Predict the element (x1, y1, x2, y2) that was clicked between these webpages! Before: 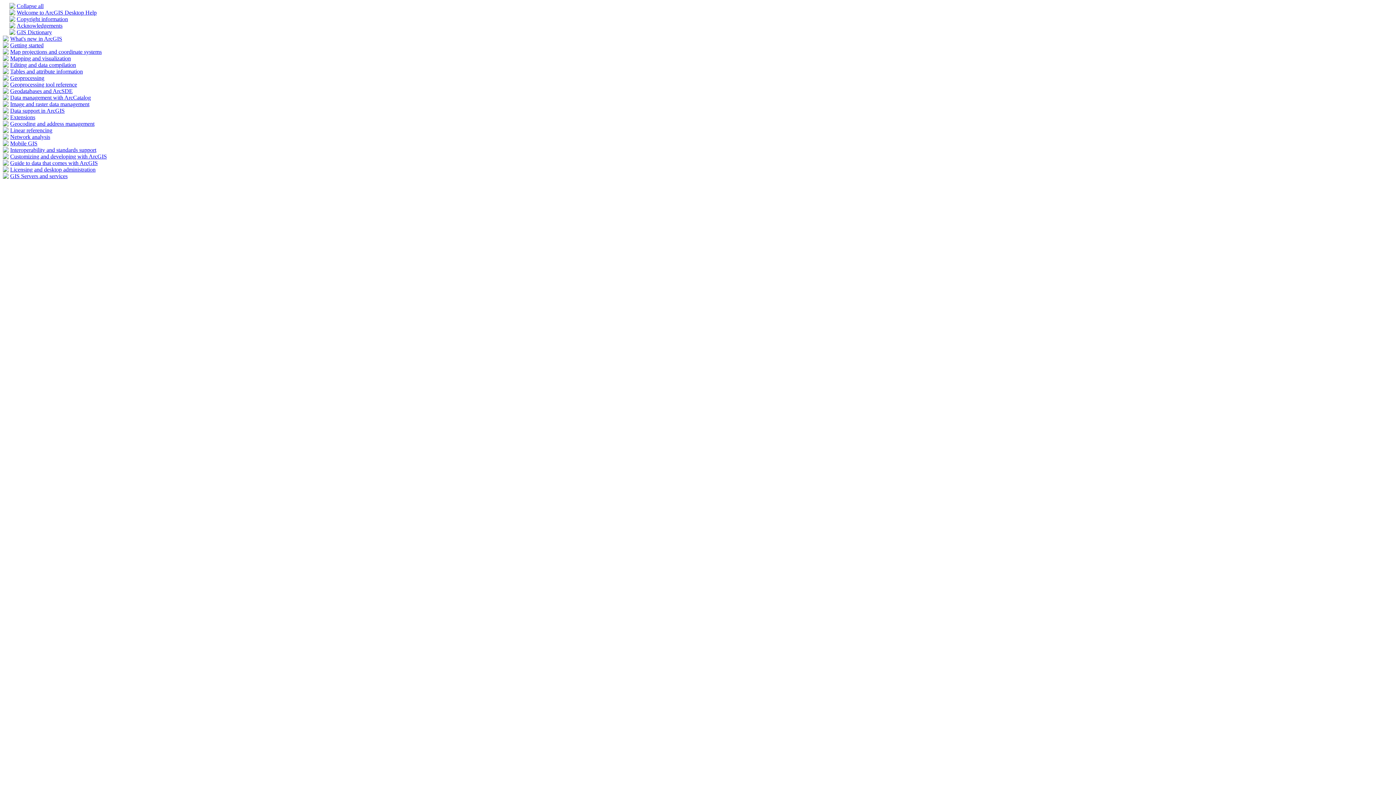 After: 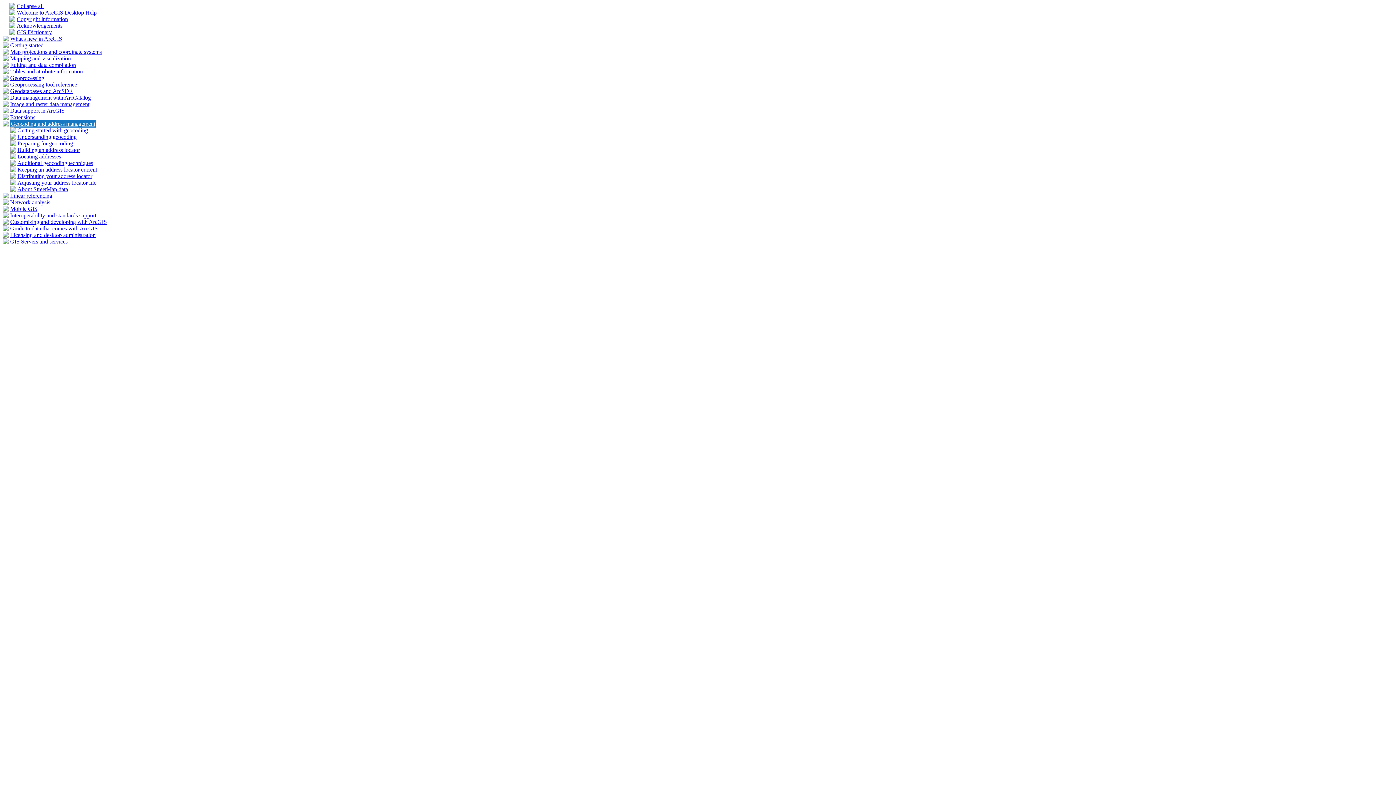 Action: label: Geocoding and address management bbox: (10, 120, 94, 126)